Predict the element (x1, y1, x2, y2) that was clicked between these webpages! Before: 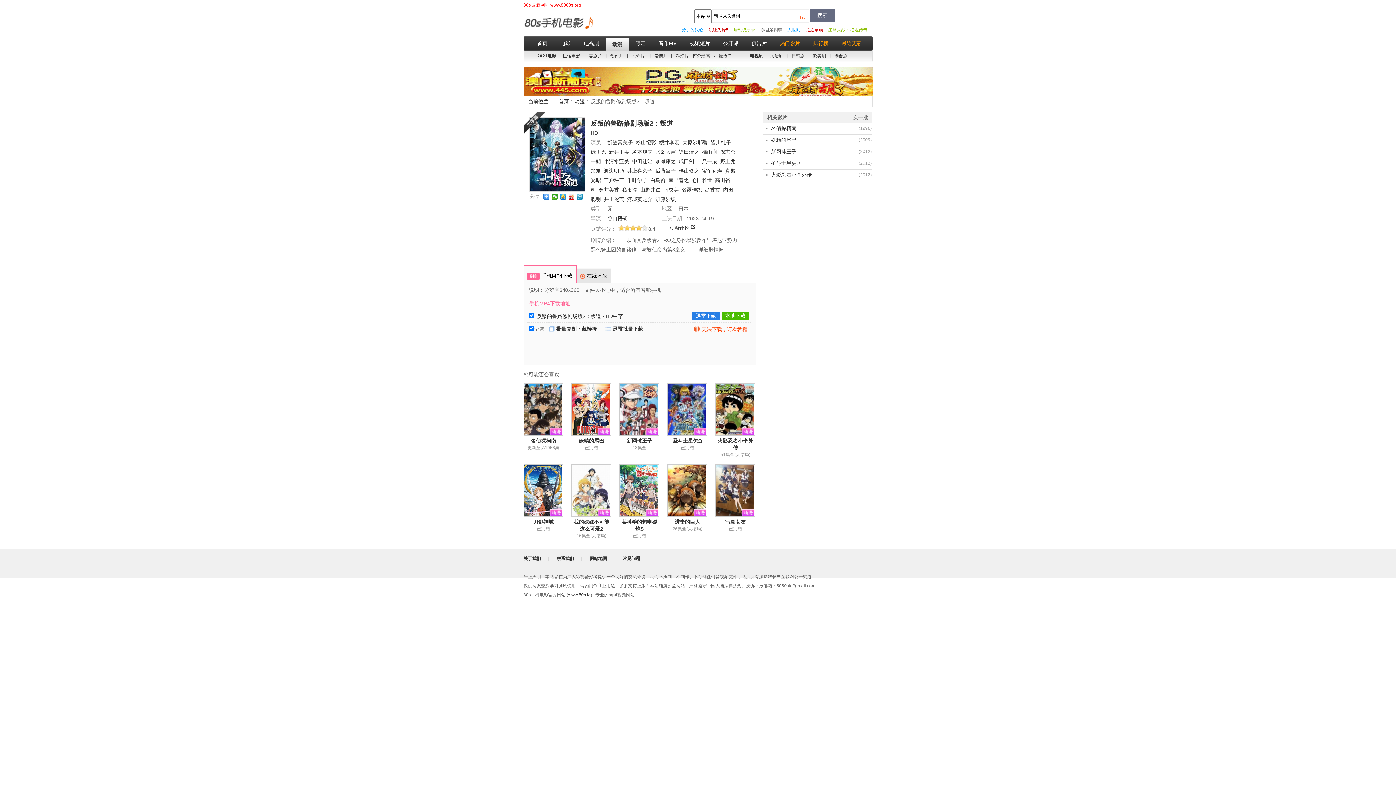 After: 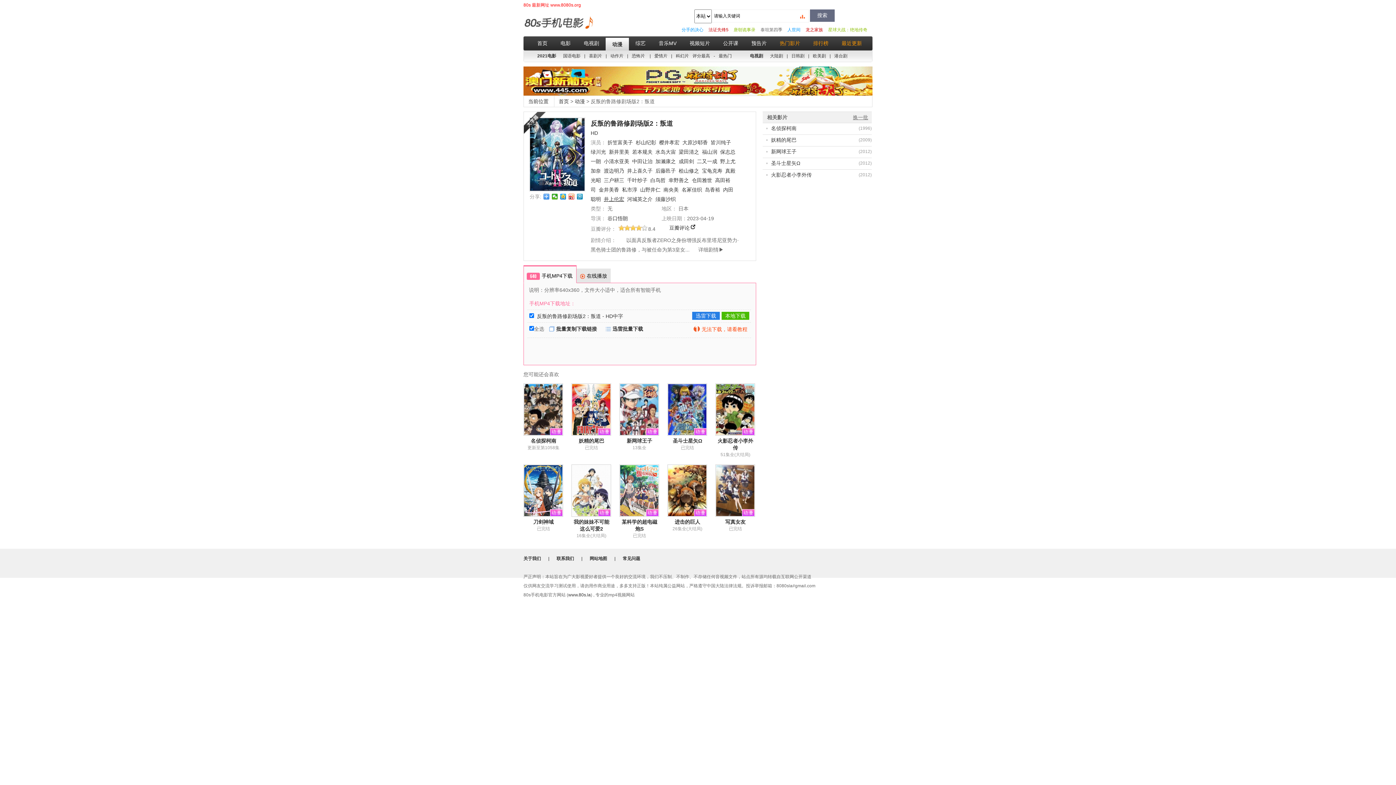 Action: label: 井上伦宏 bbox: (604, 196, 624, 202)